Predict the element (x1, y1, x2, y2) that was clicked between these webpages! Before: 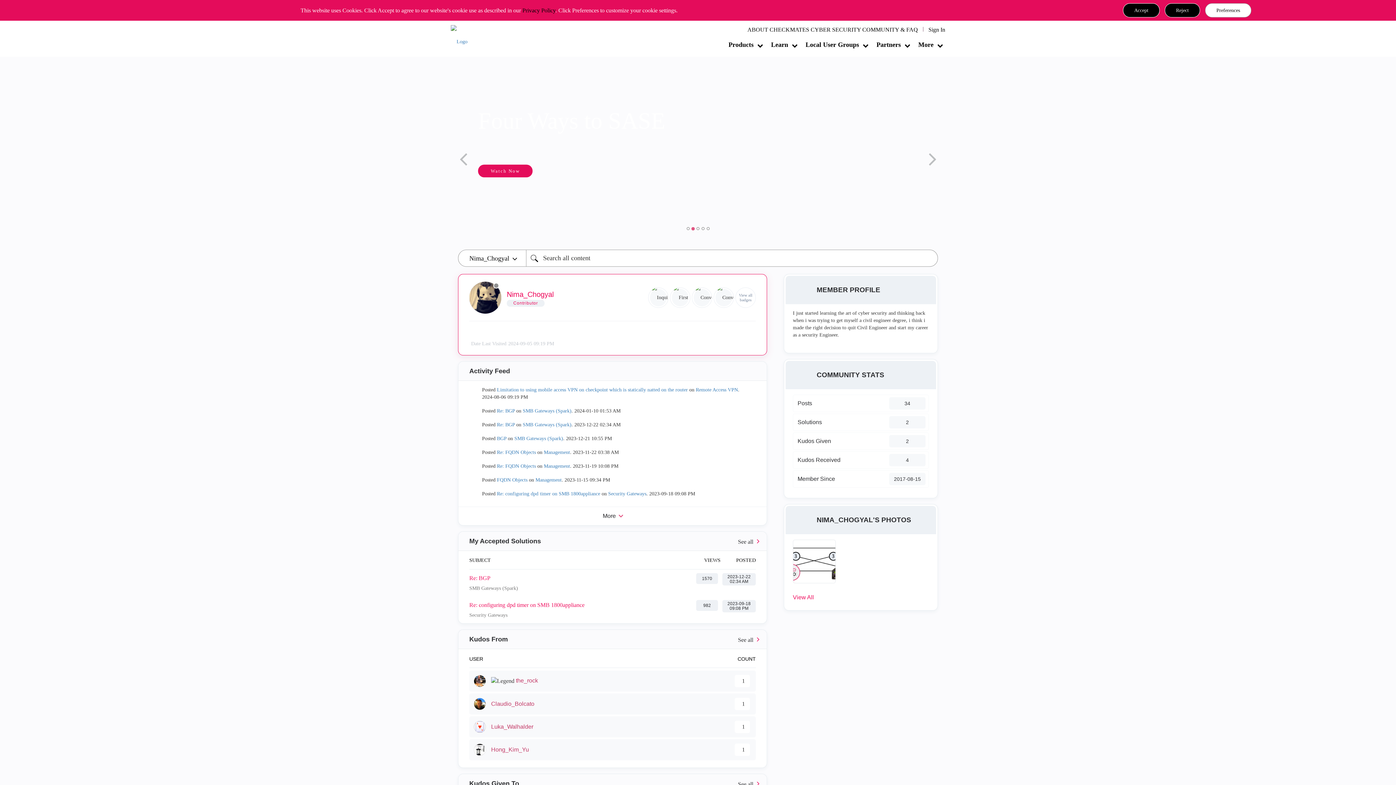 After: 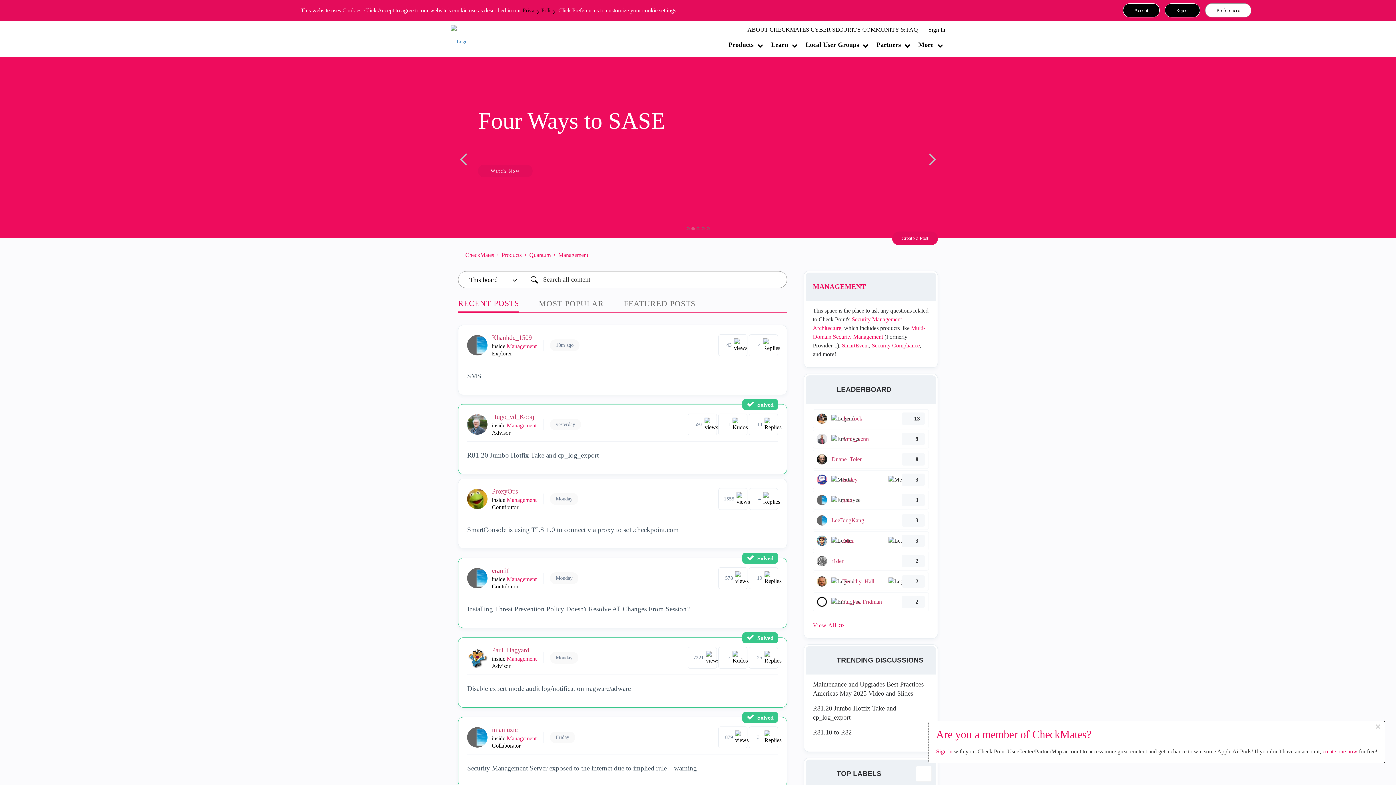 Action: label: Management bbox: (535, 477, 561, 482)